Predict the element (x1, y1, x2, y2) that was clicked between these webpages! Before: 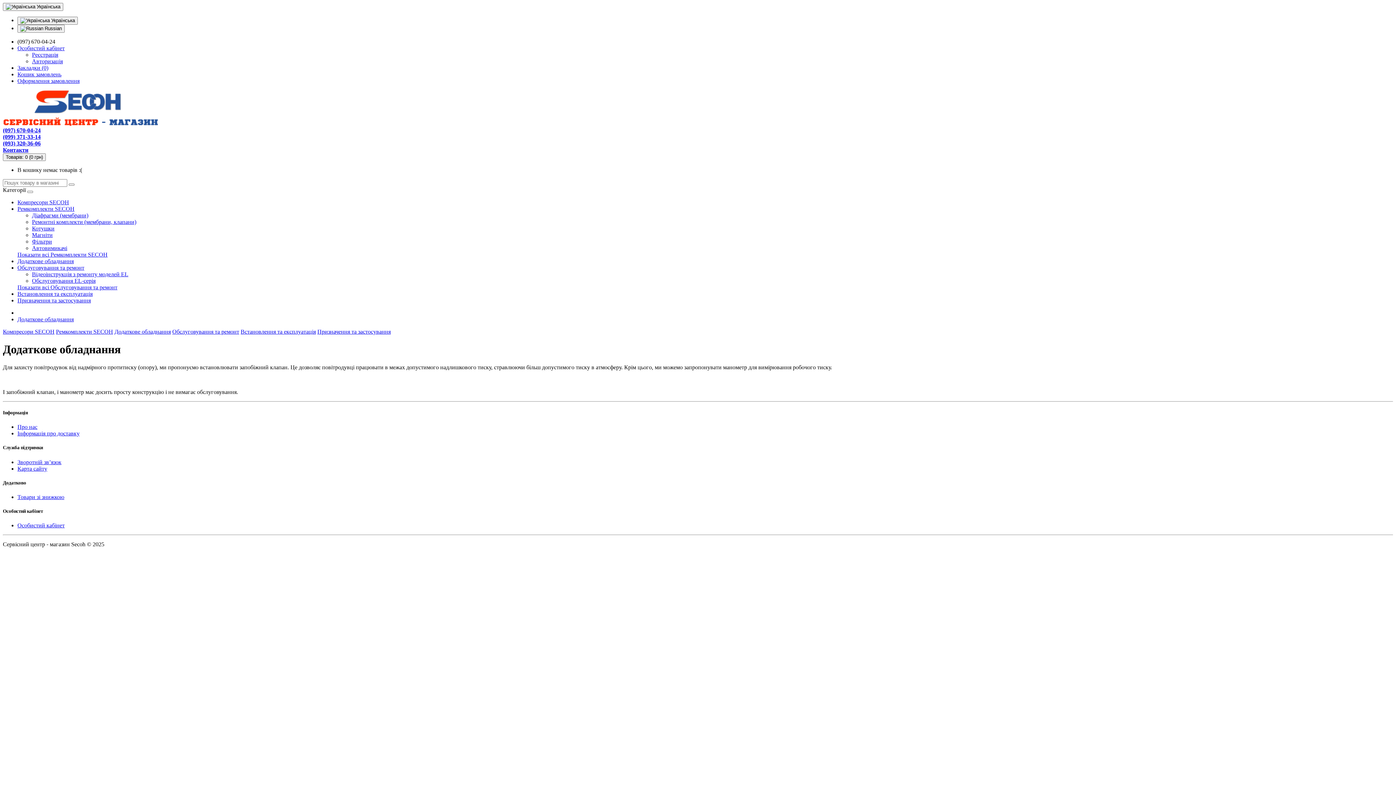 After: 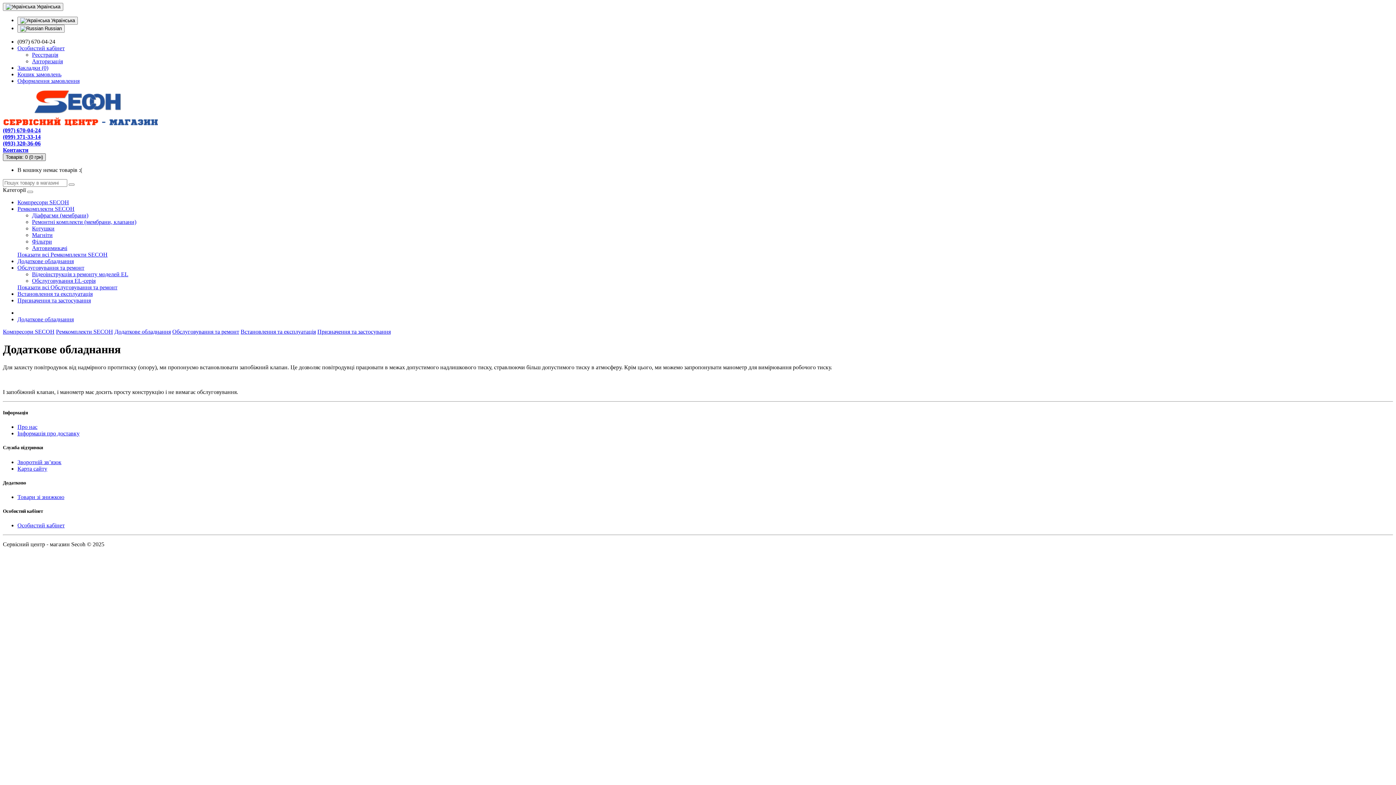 Action: bbox: (2, 153, 45, 161) label: Товарів: 0 (0 грн)